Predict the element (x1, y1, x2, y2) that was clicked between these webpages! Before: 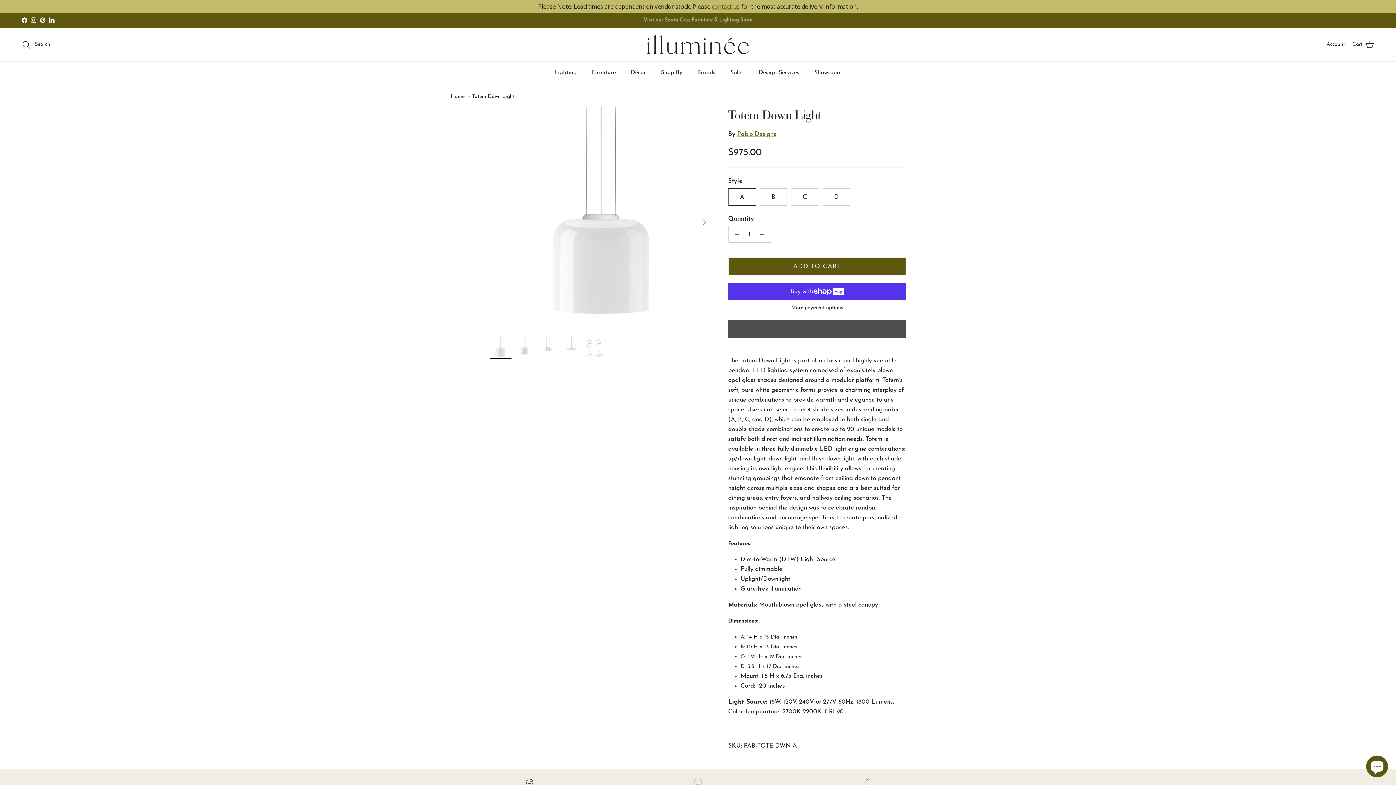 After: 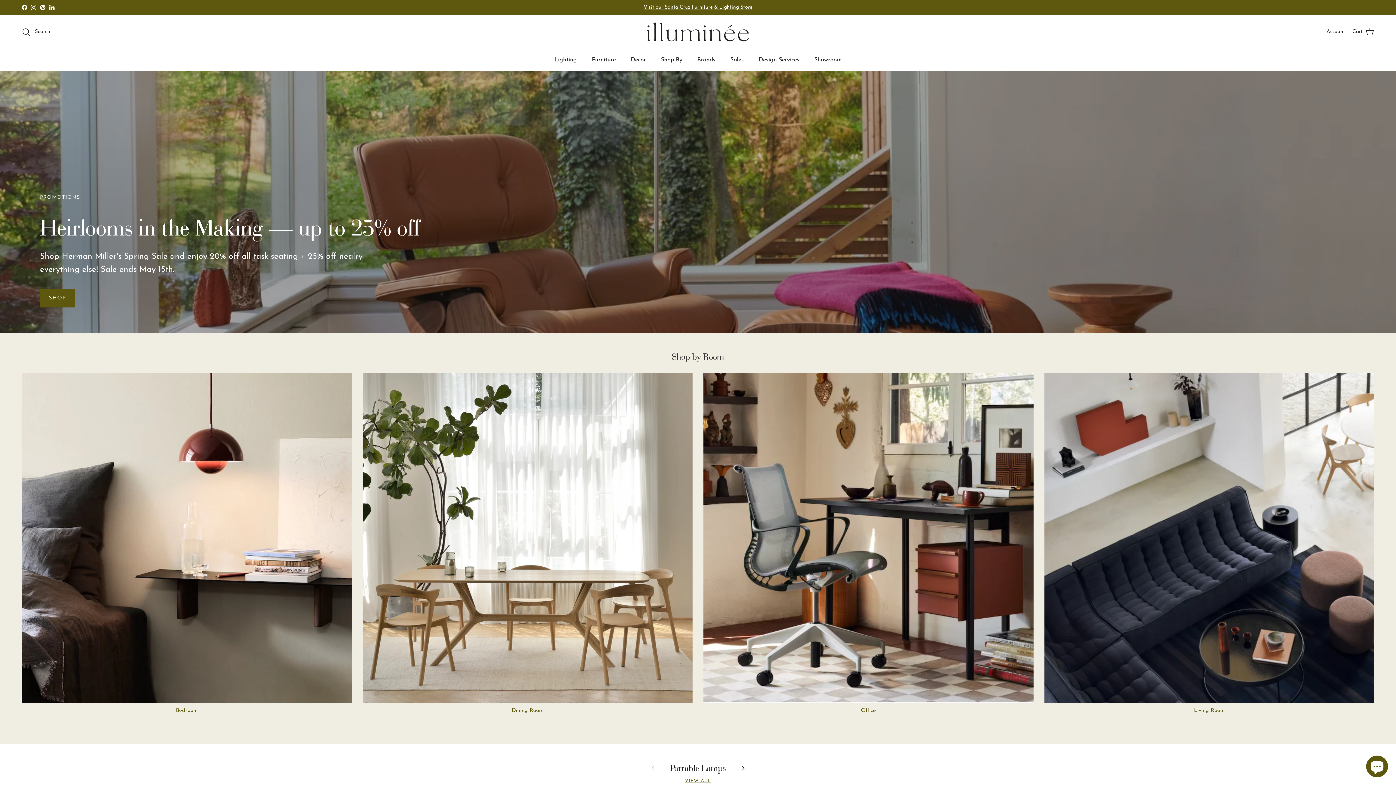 Action: label: Home bbox: (450, 93, 464, 99)